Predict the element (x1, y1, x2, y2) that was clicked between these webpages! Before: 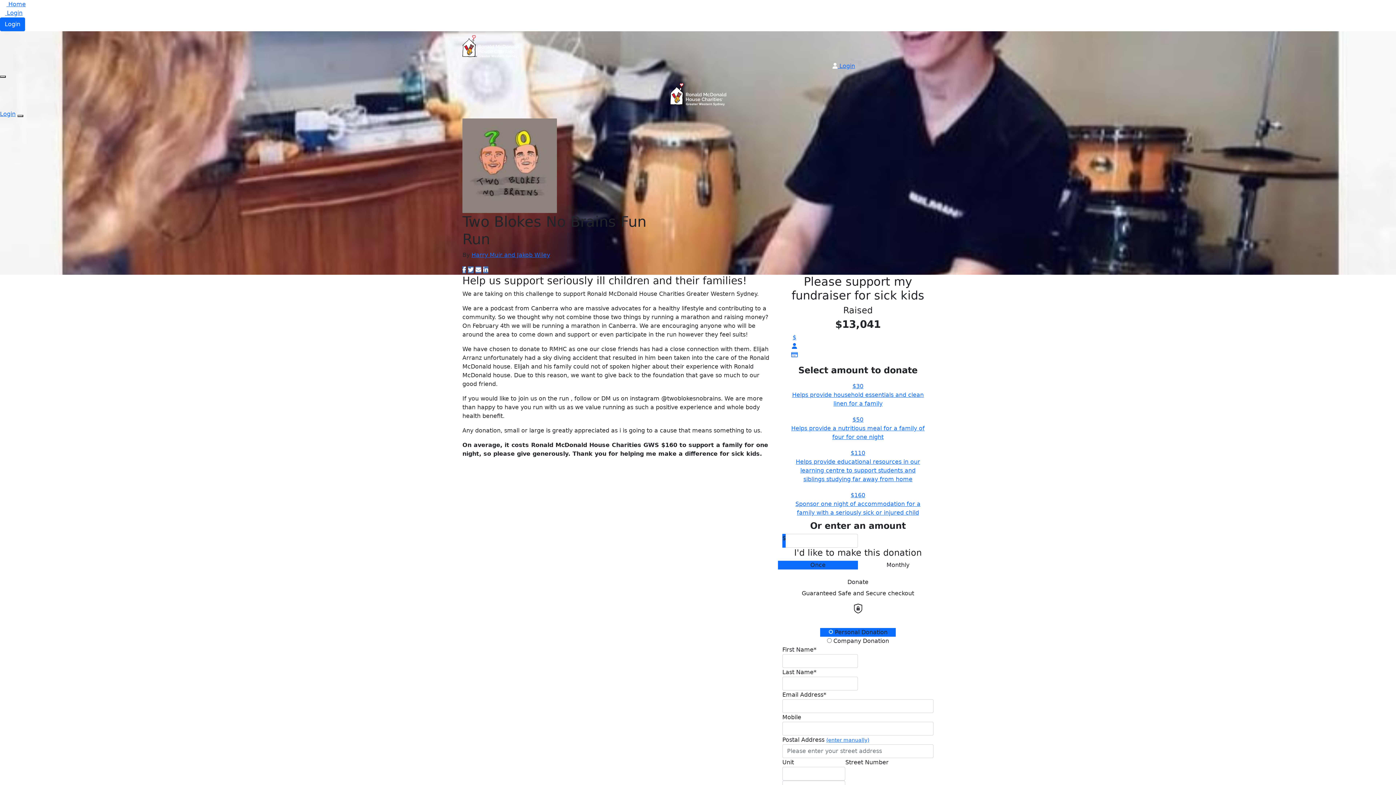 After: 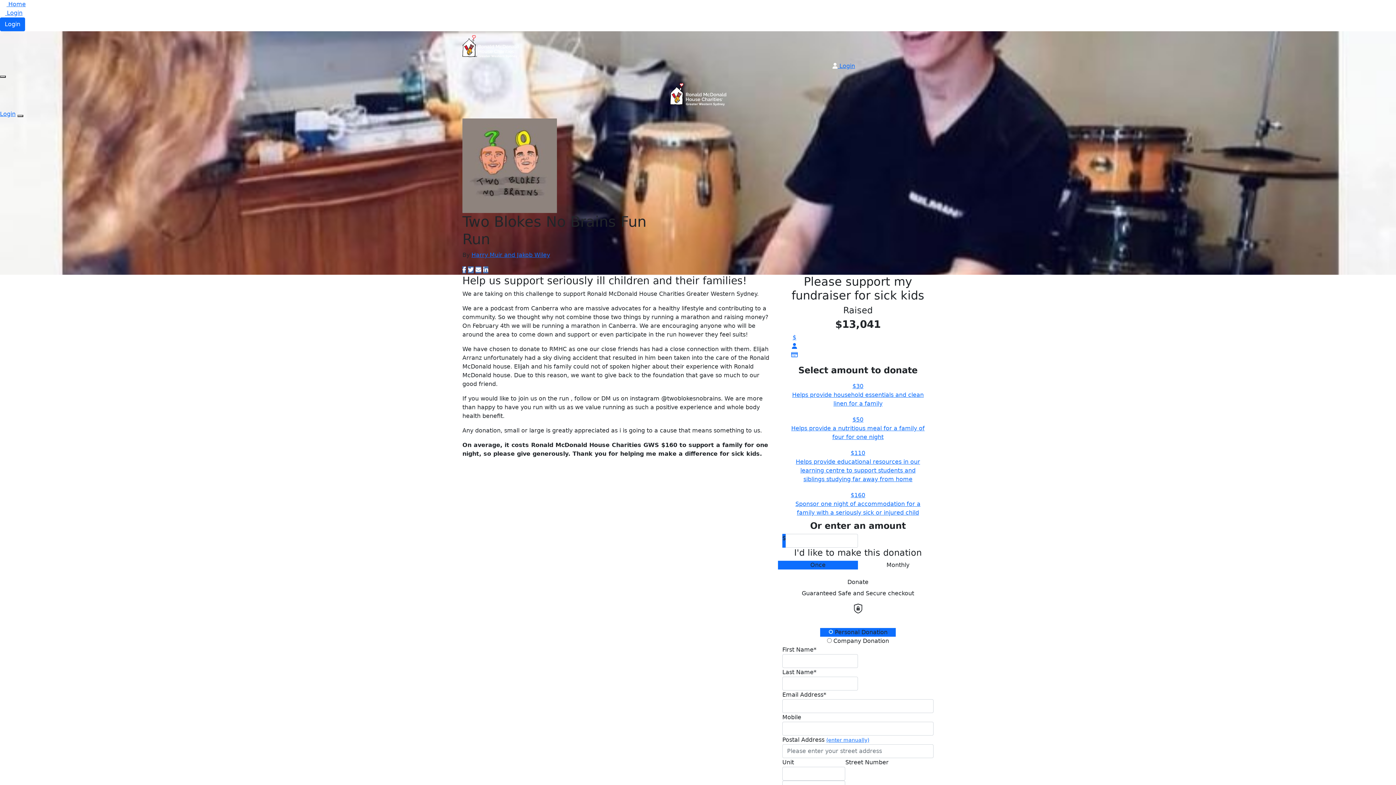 Action: label: Share via LinkedIn bbox: (483, 266, 488, 273)